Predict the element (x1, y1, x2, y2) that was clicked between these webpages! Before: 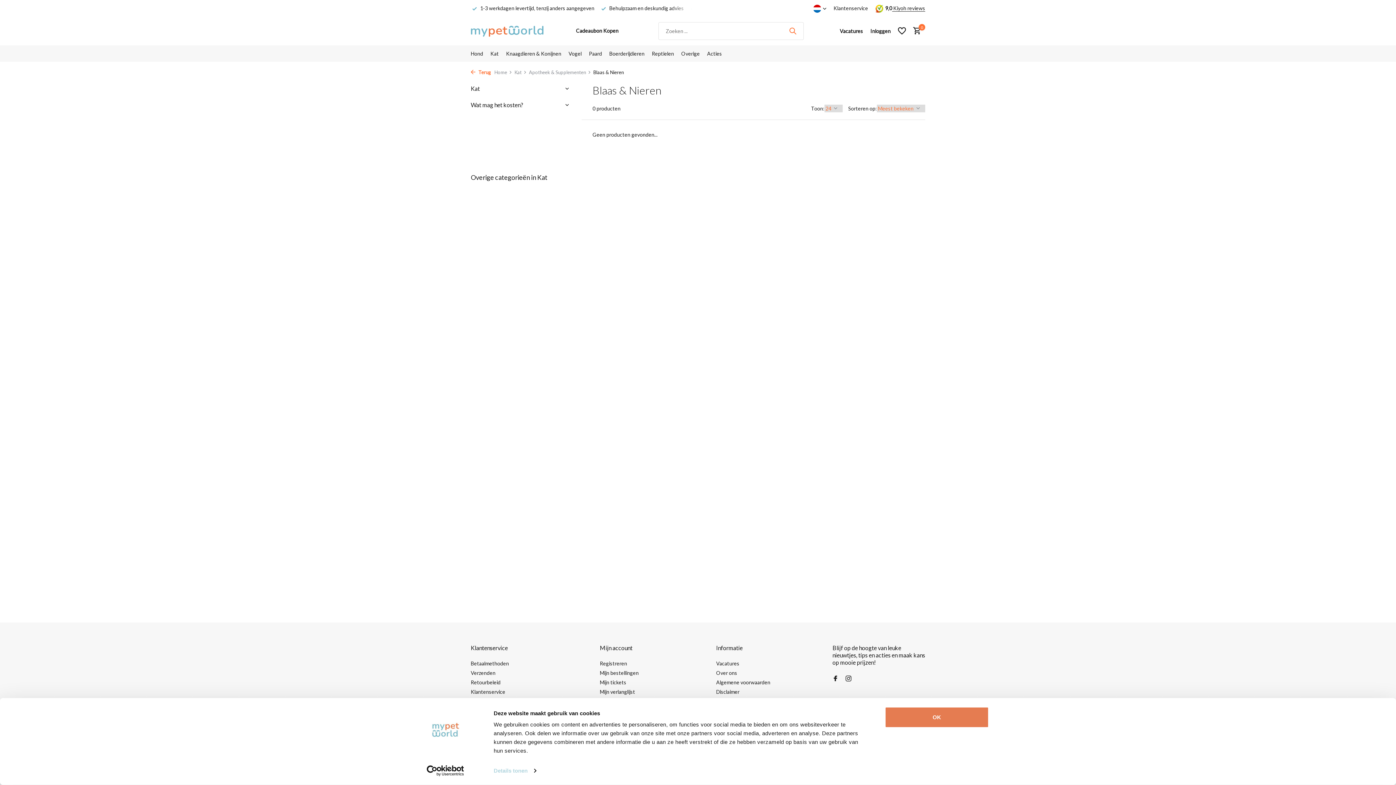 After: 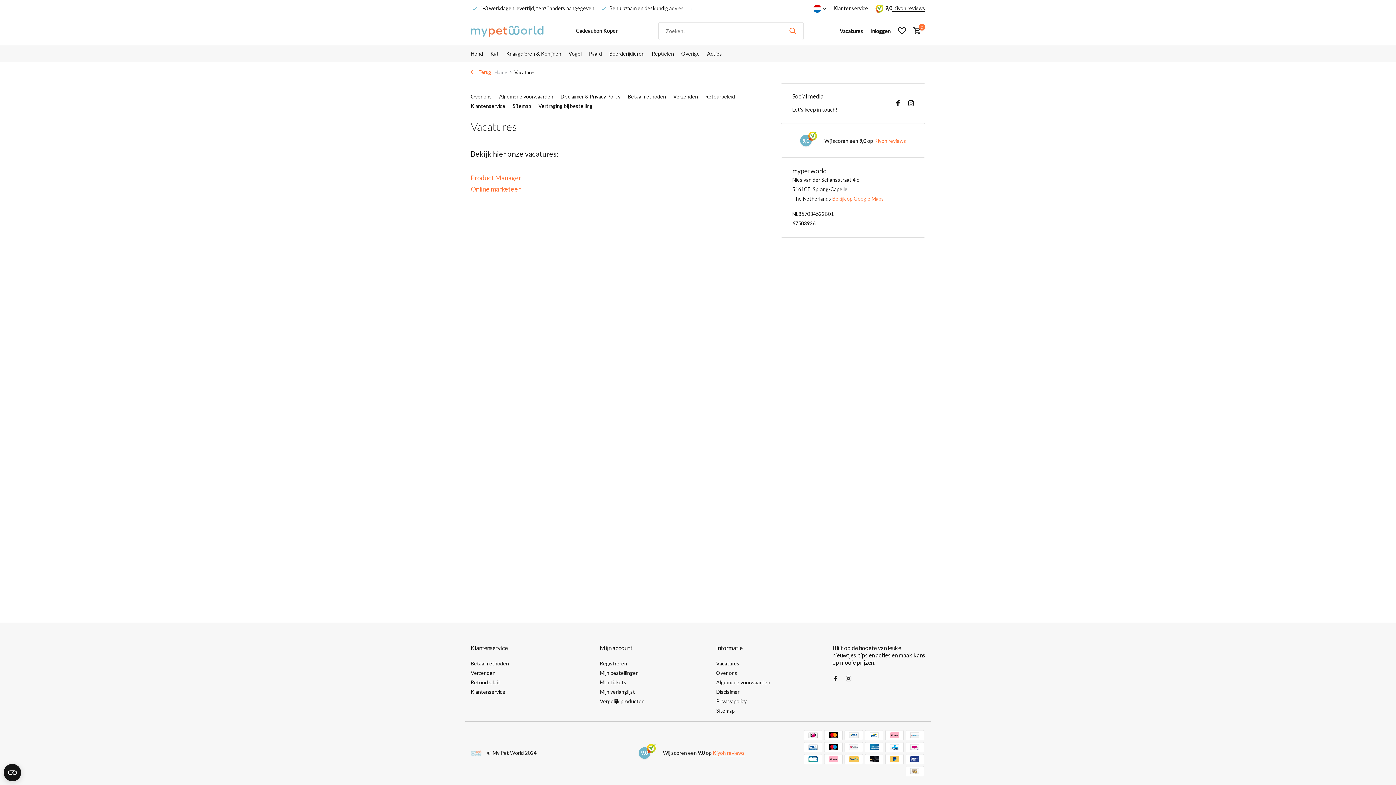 Action: label: Vacatures bbox: (836, 27, 866, 34)